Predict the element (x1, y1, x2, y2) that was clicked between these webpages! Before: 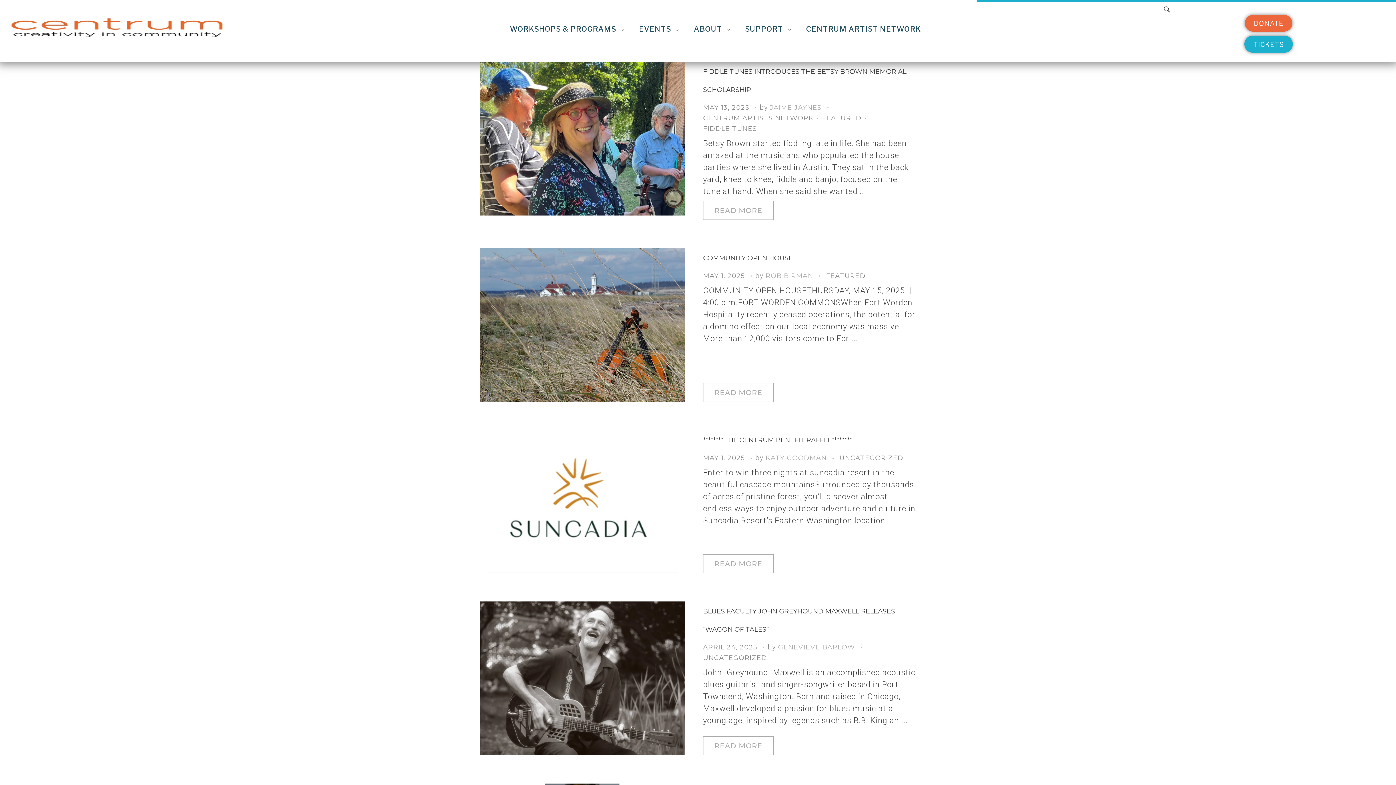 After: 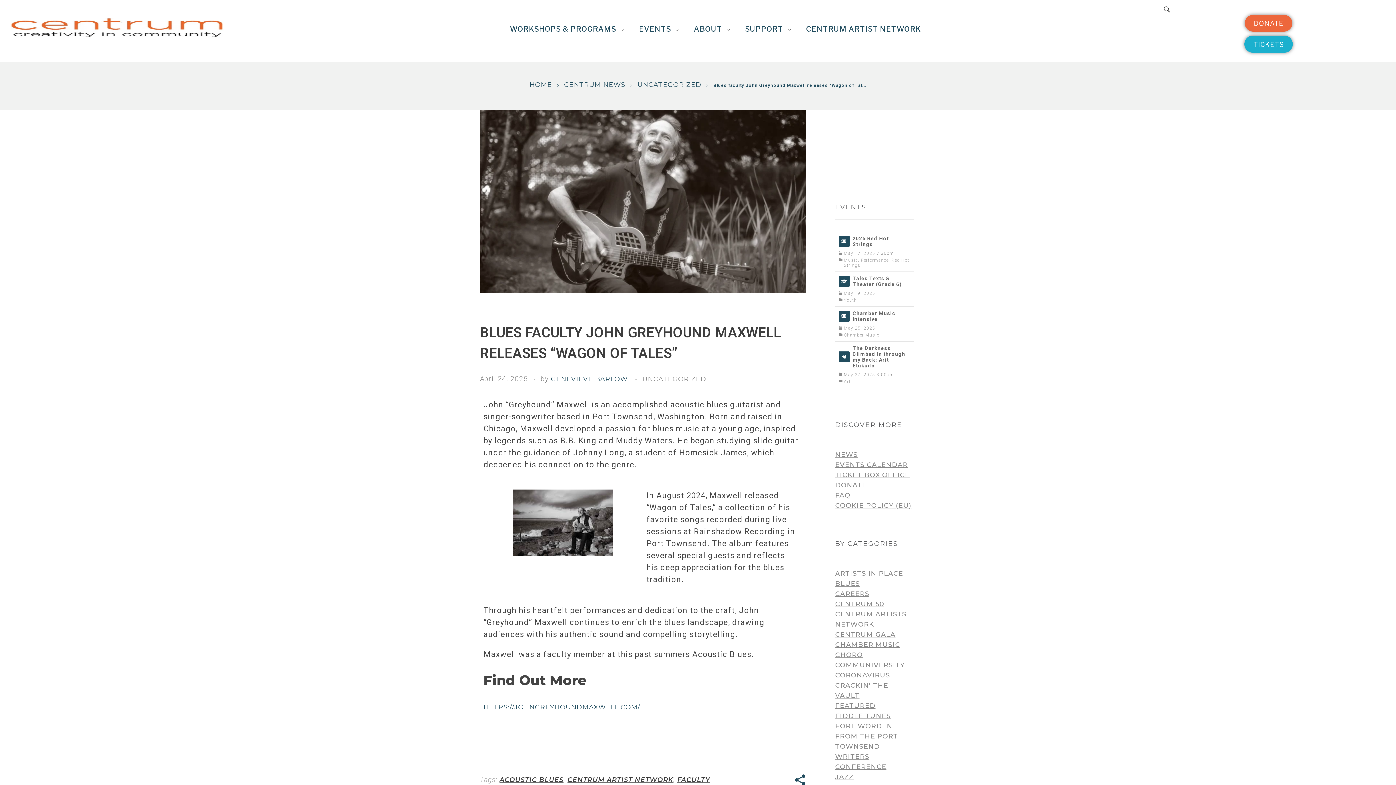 Action: label: READ MORE bbox: (703, 736, 773, 755)